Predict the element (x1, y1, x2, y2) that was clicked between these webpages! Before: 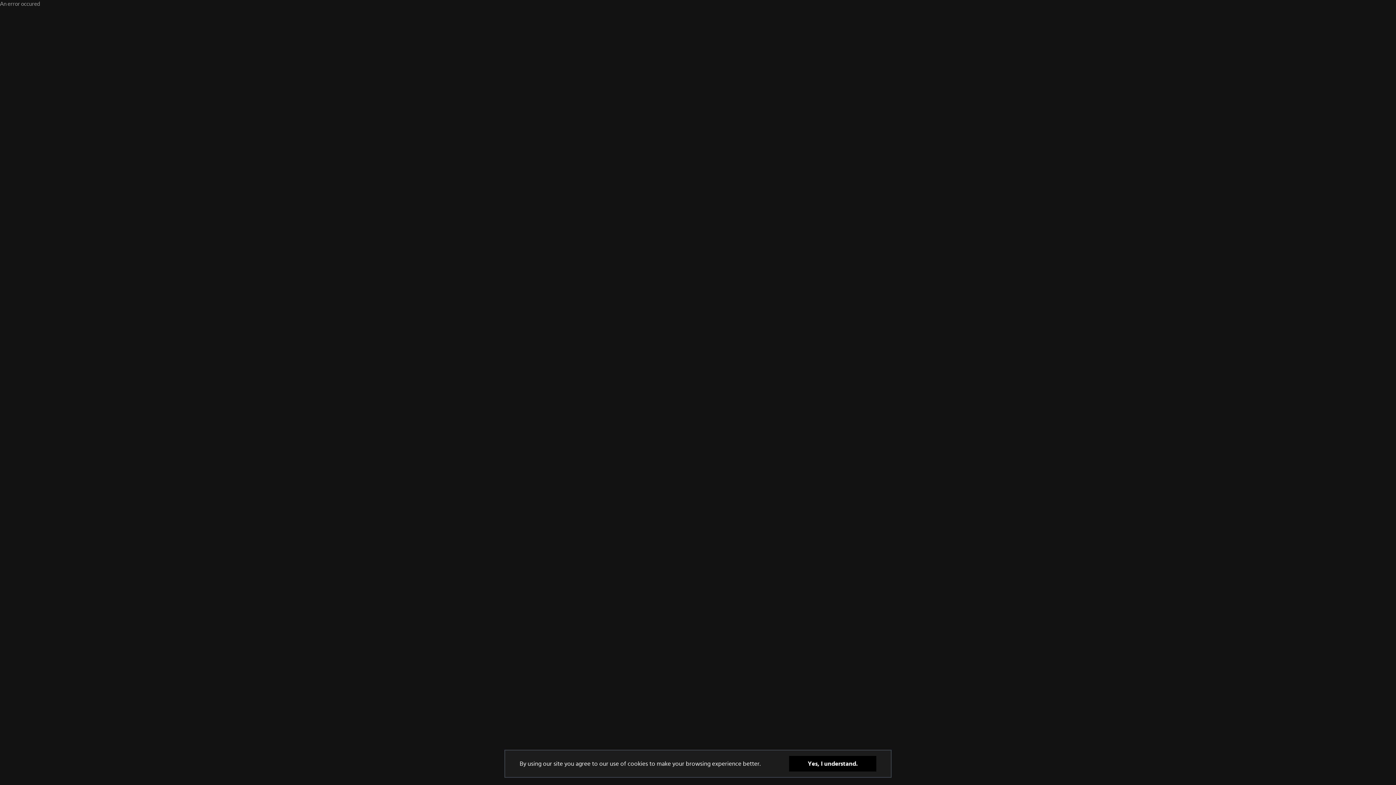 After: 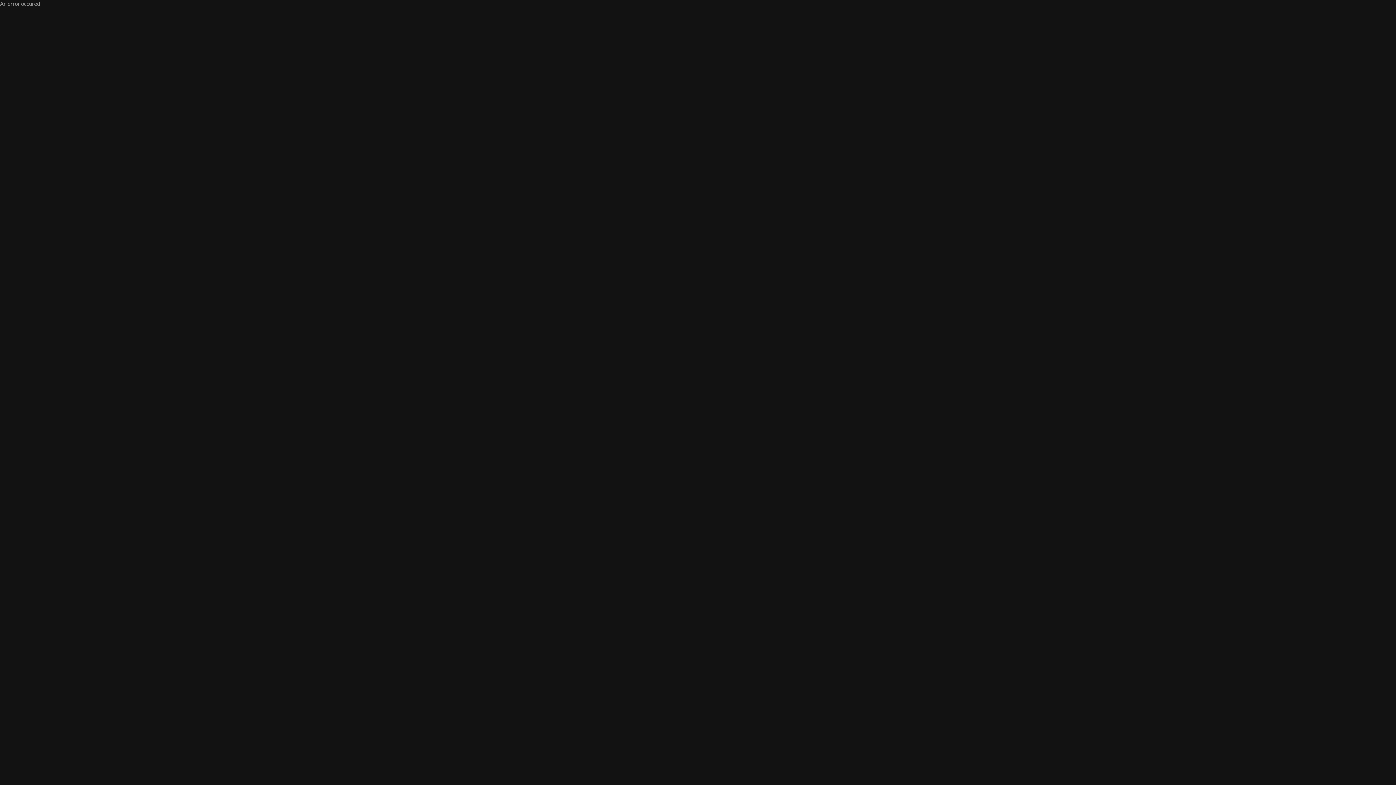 Action: bbox: (789, 774, 876, 789) label: Yes, I understand.